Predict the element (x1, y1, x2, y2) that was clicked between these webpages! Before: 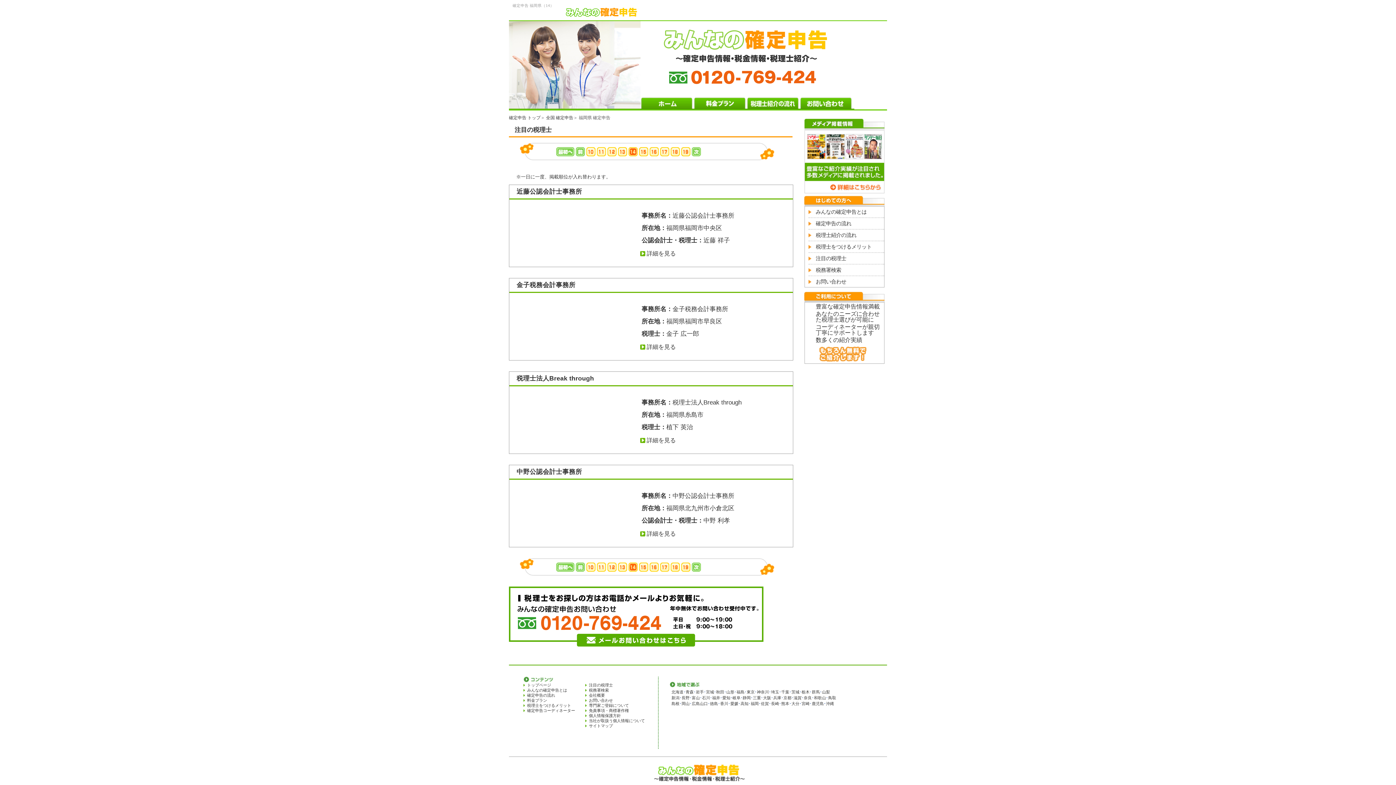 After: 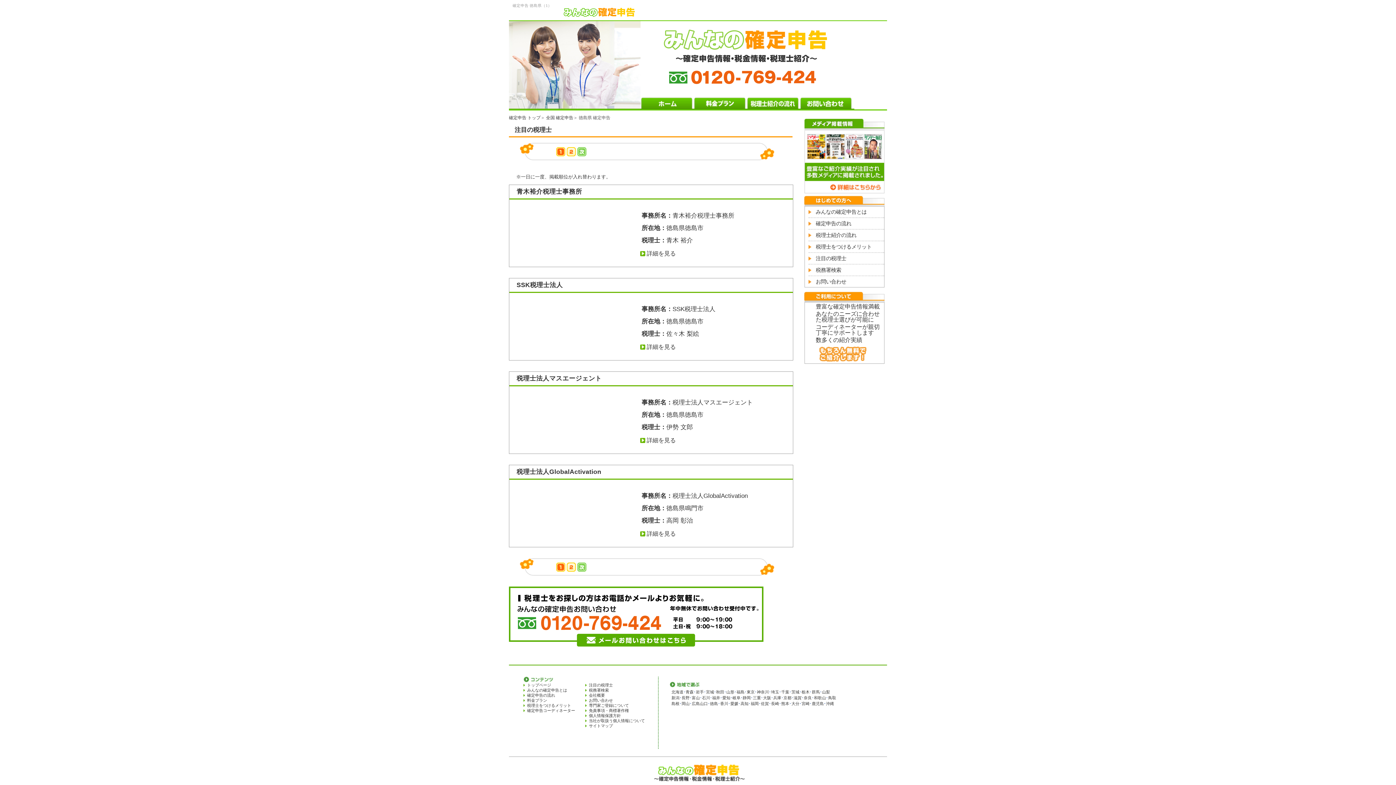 Action: label: 徳島 bbox: (710, 701, 718, 706)